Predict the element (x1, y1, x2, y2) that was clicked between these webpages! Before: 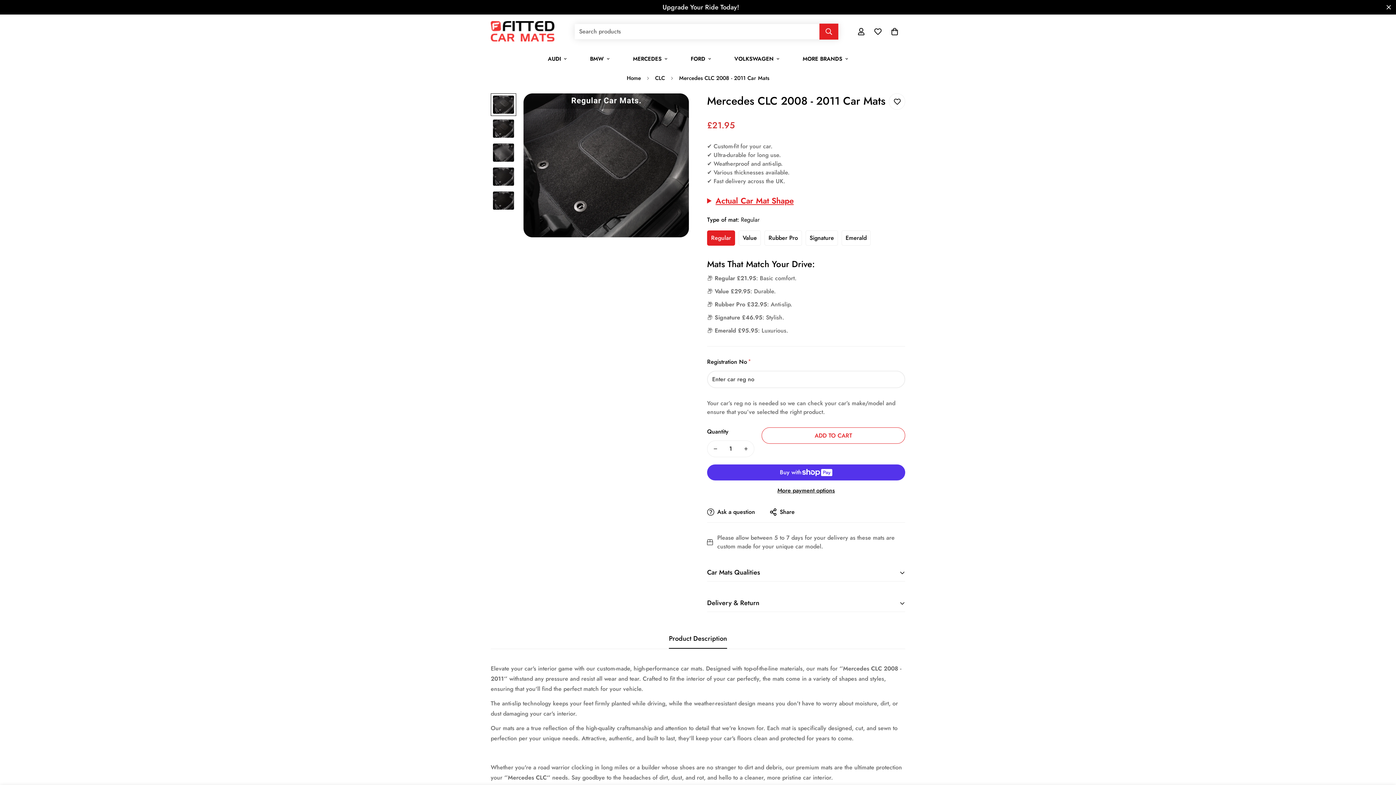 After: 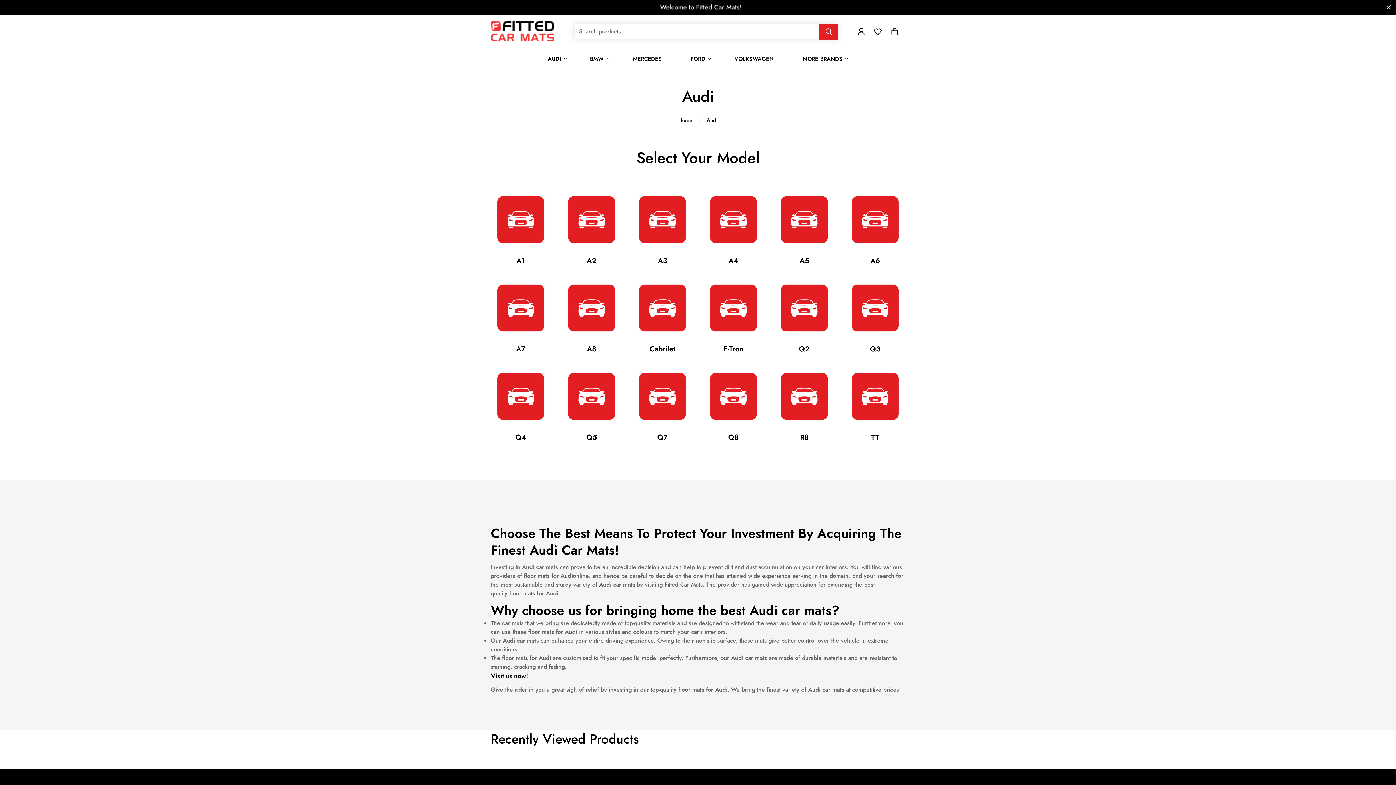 Action: bbox: (536, 49, 578, 68) label: AUDI